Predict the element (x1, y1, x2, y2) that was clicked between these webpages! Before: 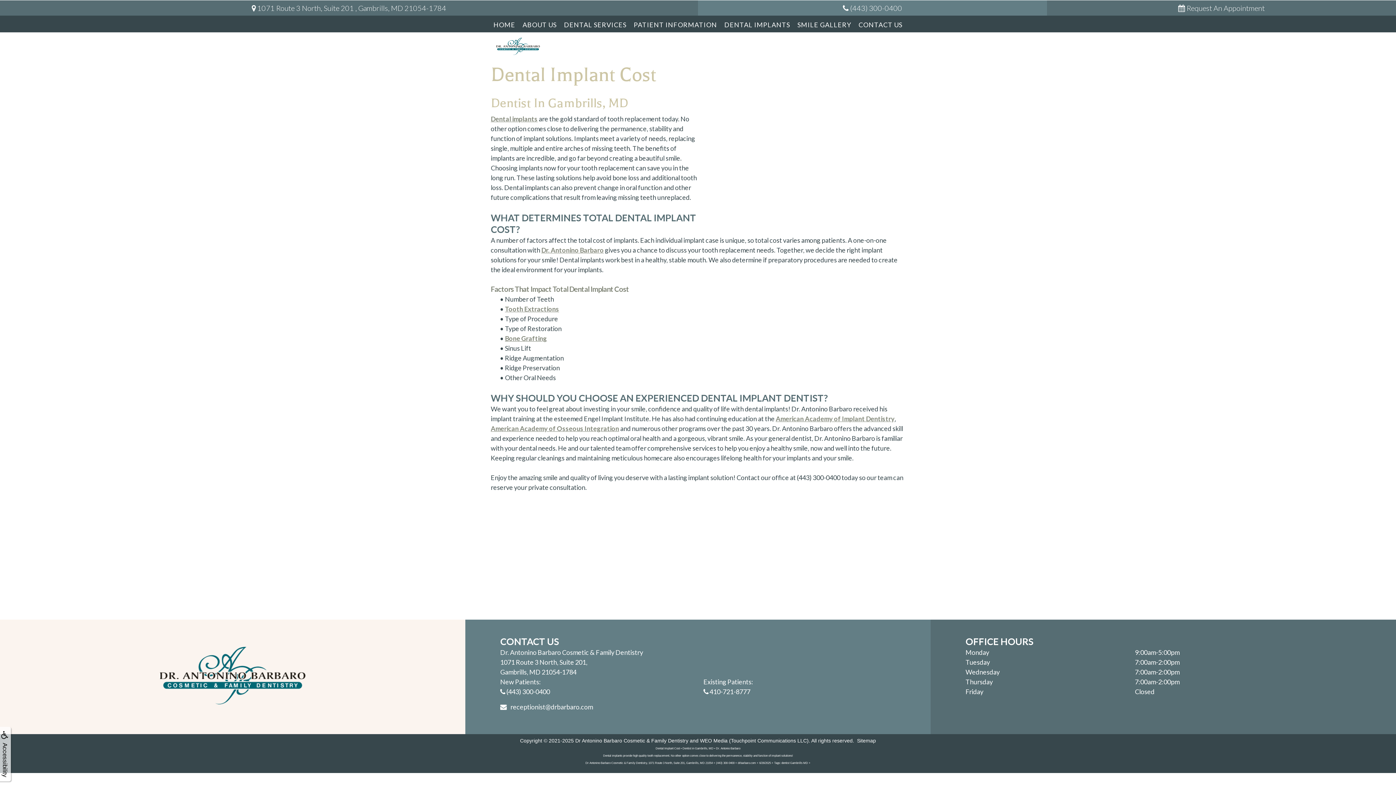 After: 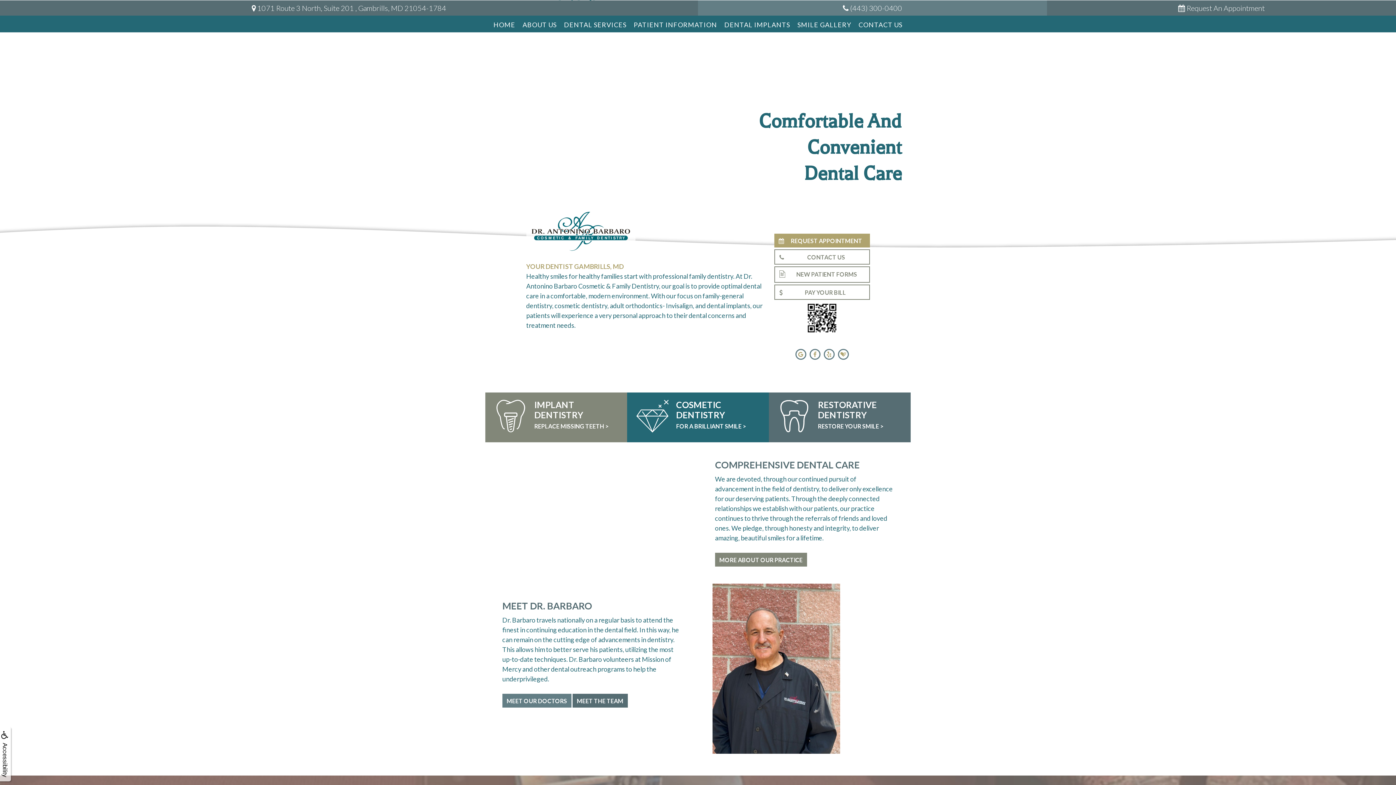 Action: bbox: (34, 647, 430, 704)